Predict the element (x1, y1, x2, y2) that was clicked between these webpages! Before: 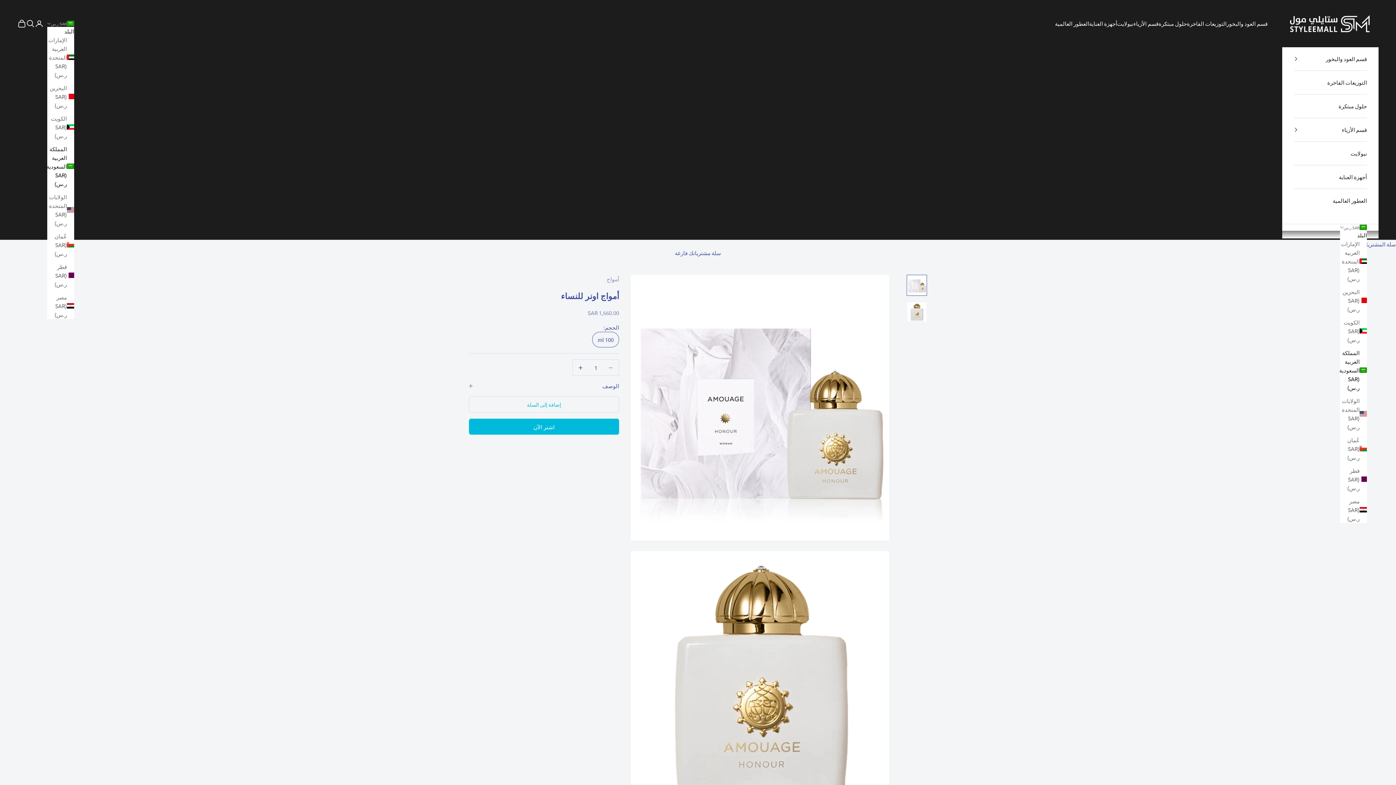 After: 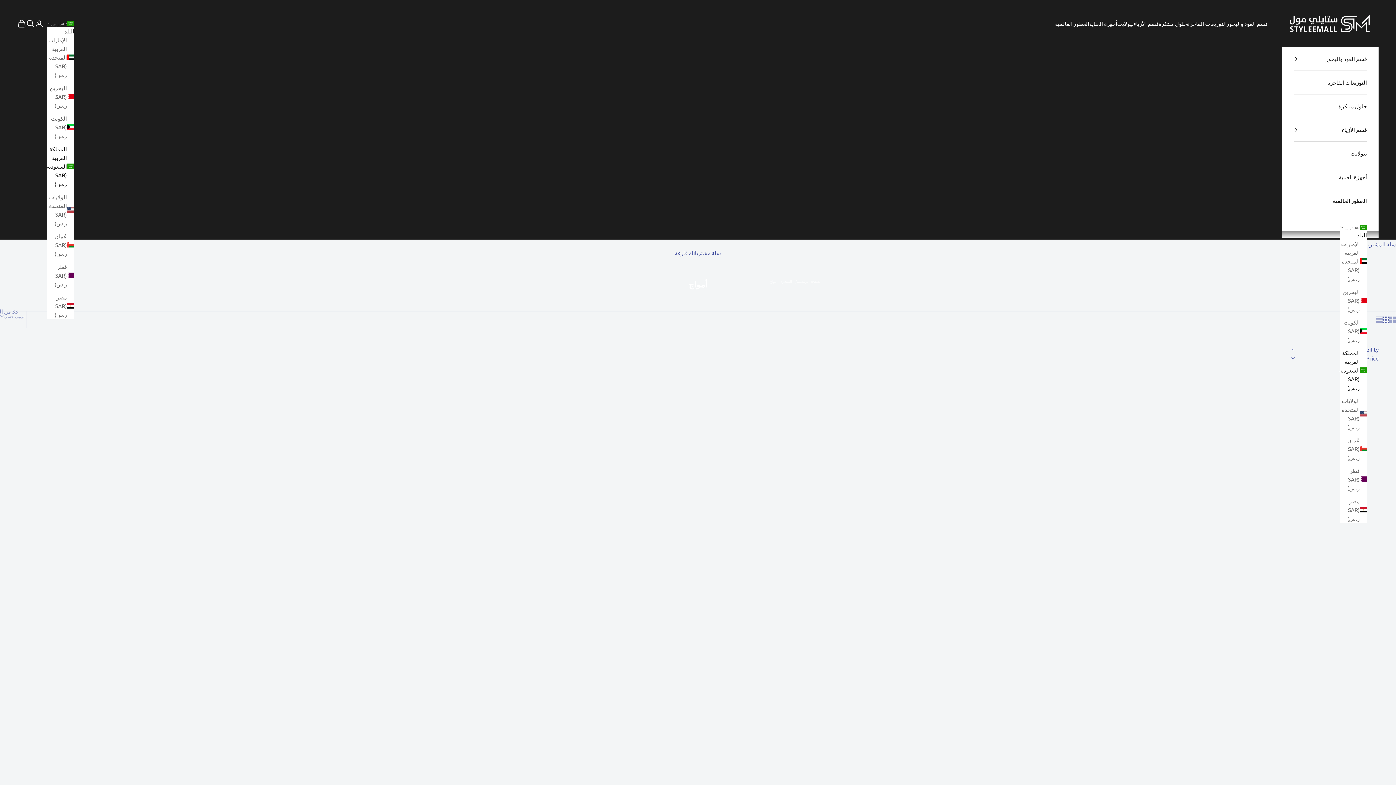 Action: bbox: (606, 275, 619, 282) label: أمواج